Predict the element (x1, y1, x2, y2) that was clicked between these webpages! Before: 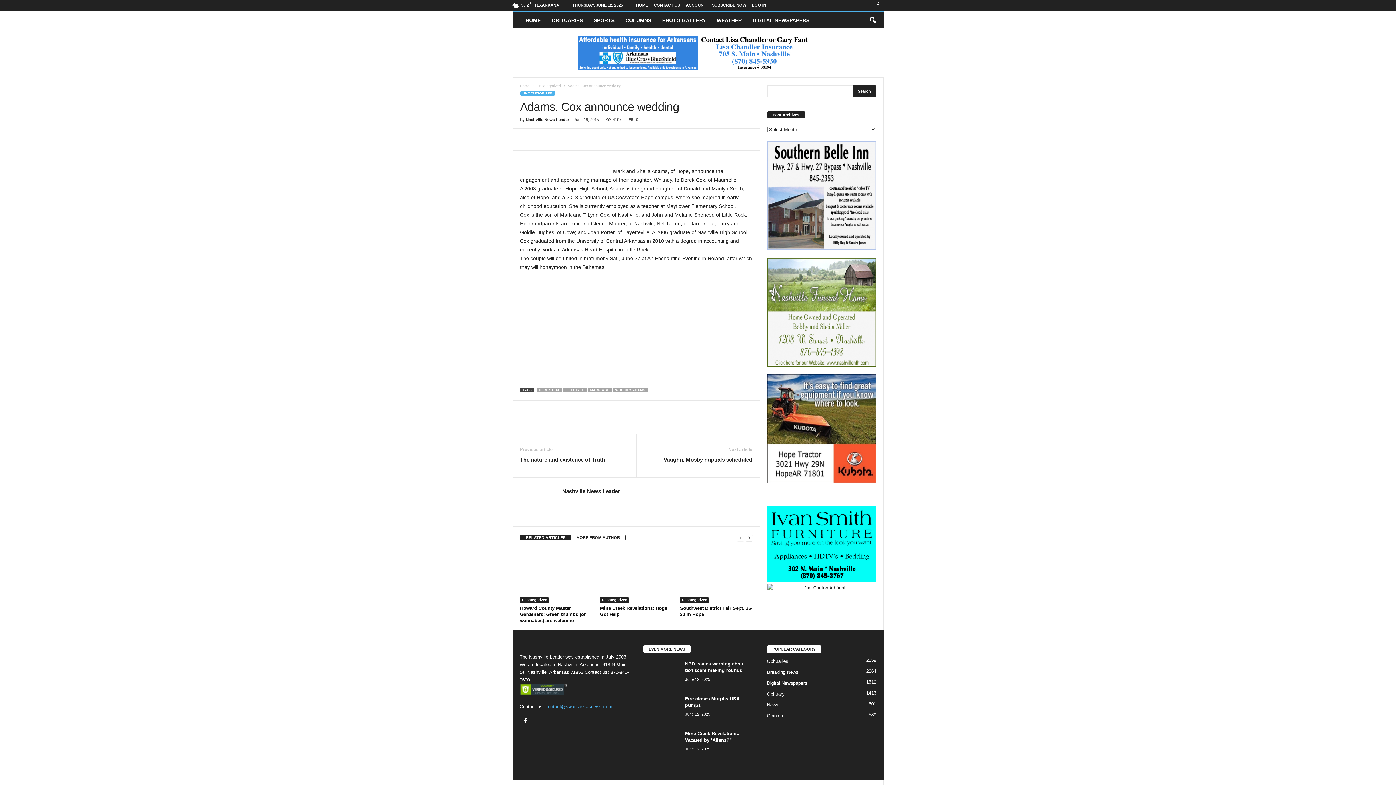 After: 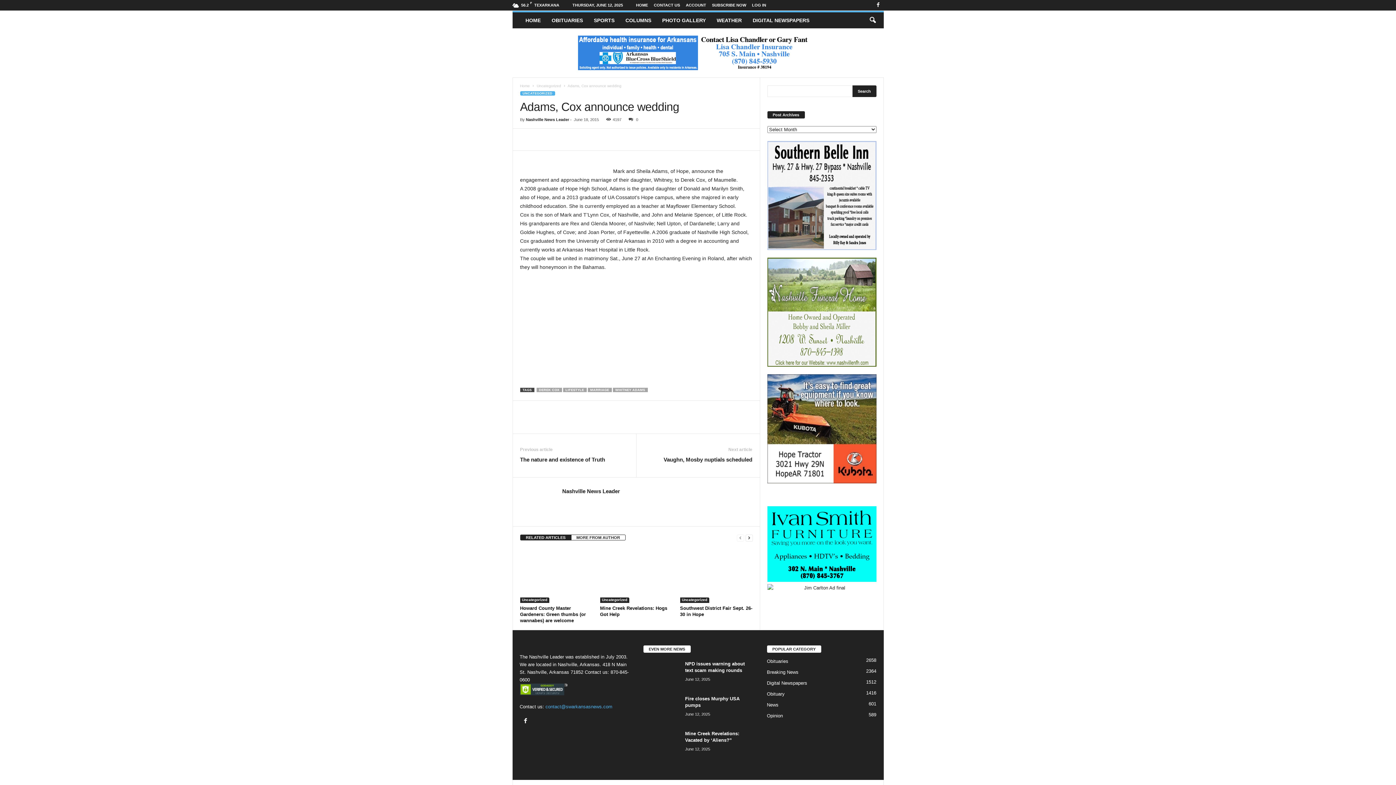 Action: bbox: (587, 132, 602, 146)